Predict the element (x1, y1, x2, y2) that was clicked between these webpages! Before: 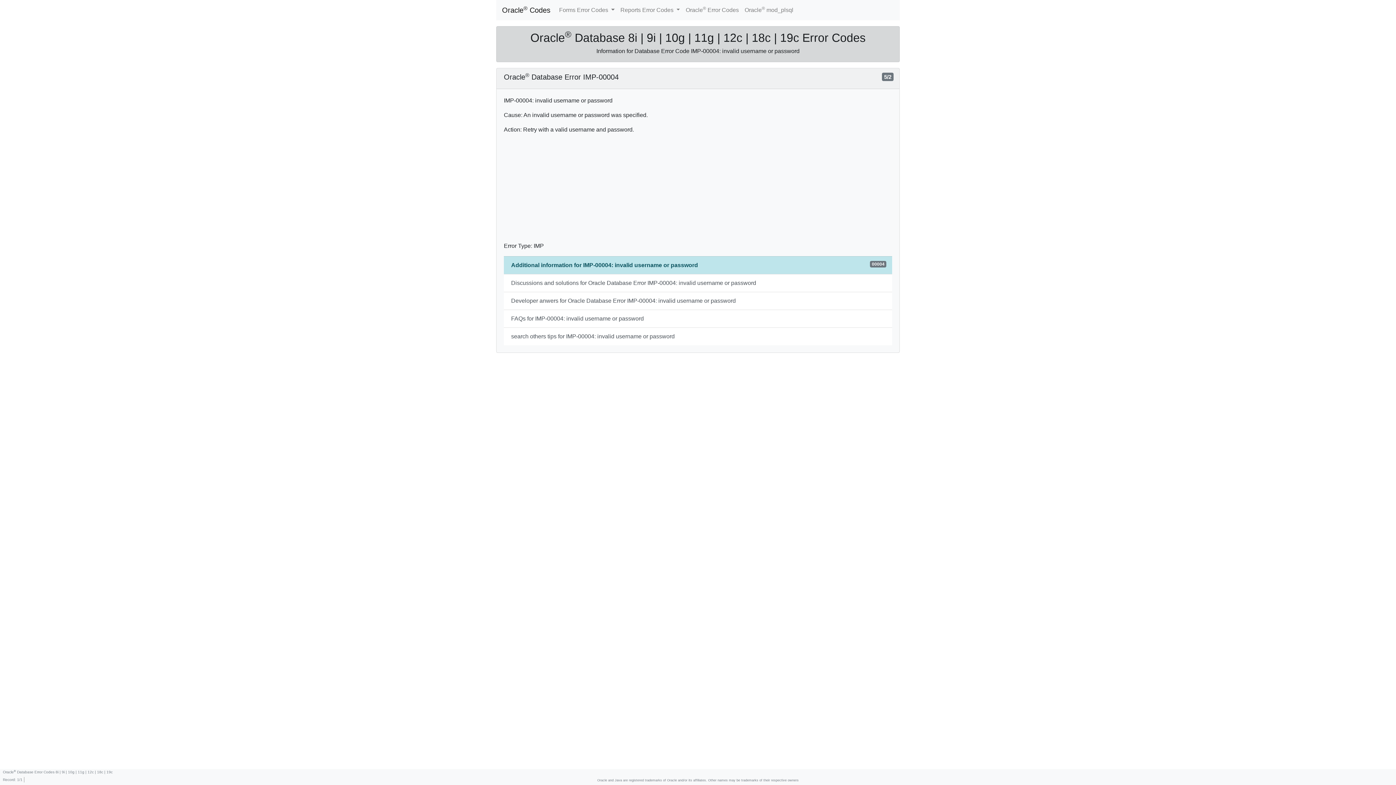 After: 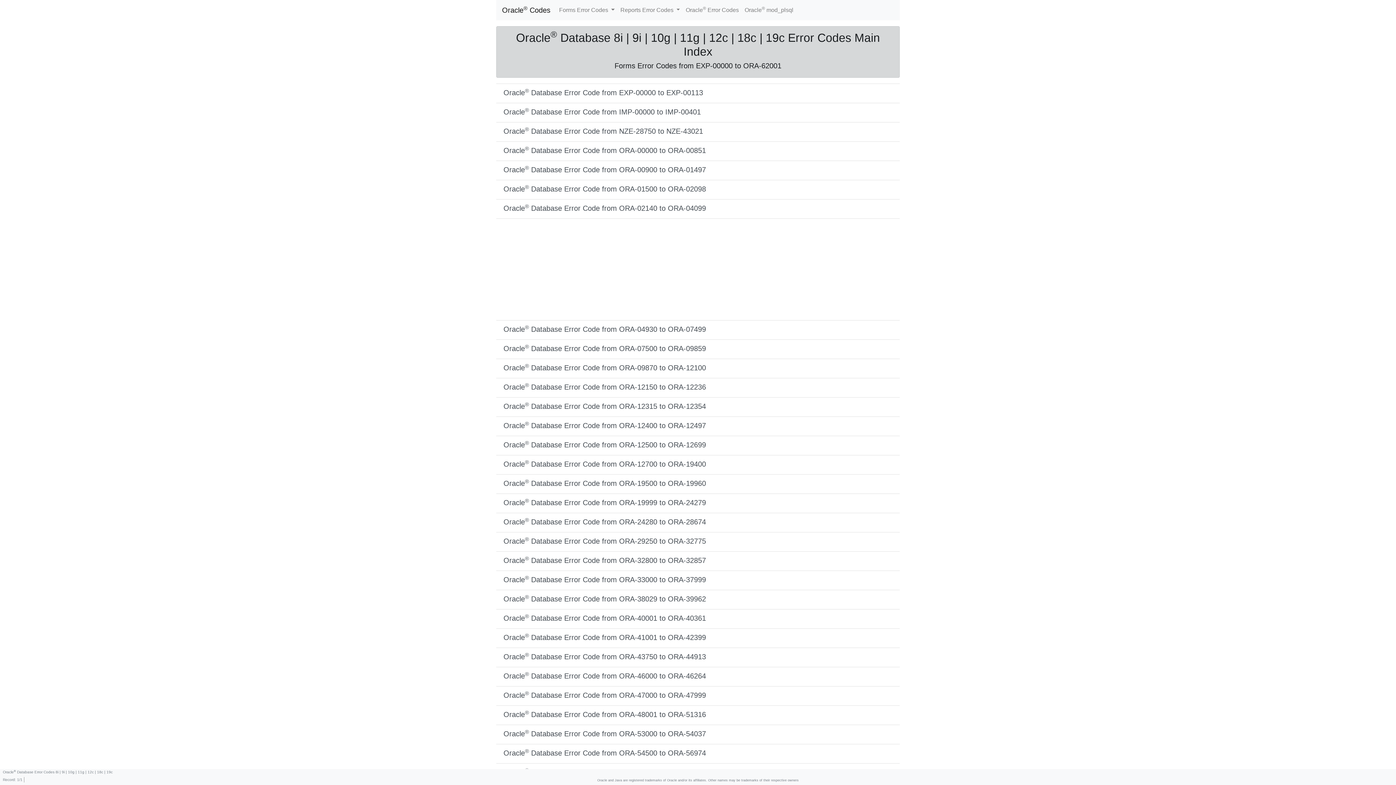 Action: bbox: (502, 2, 550, 17) label: Oracle® Codes